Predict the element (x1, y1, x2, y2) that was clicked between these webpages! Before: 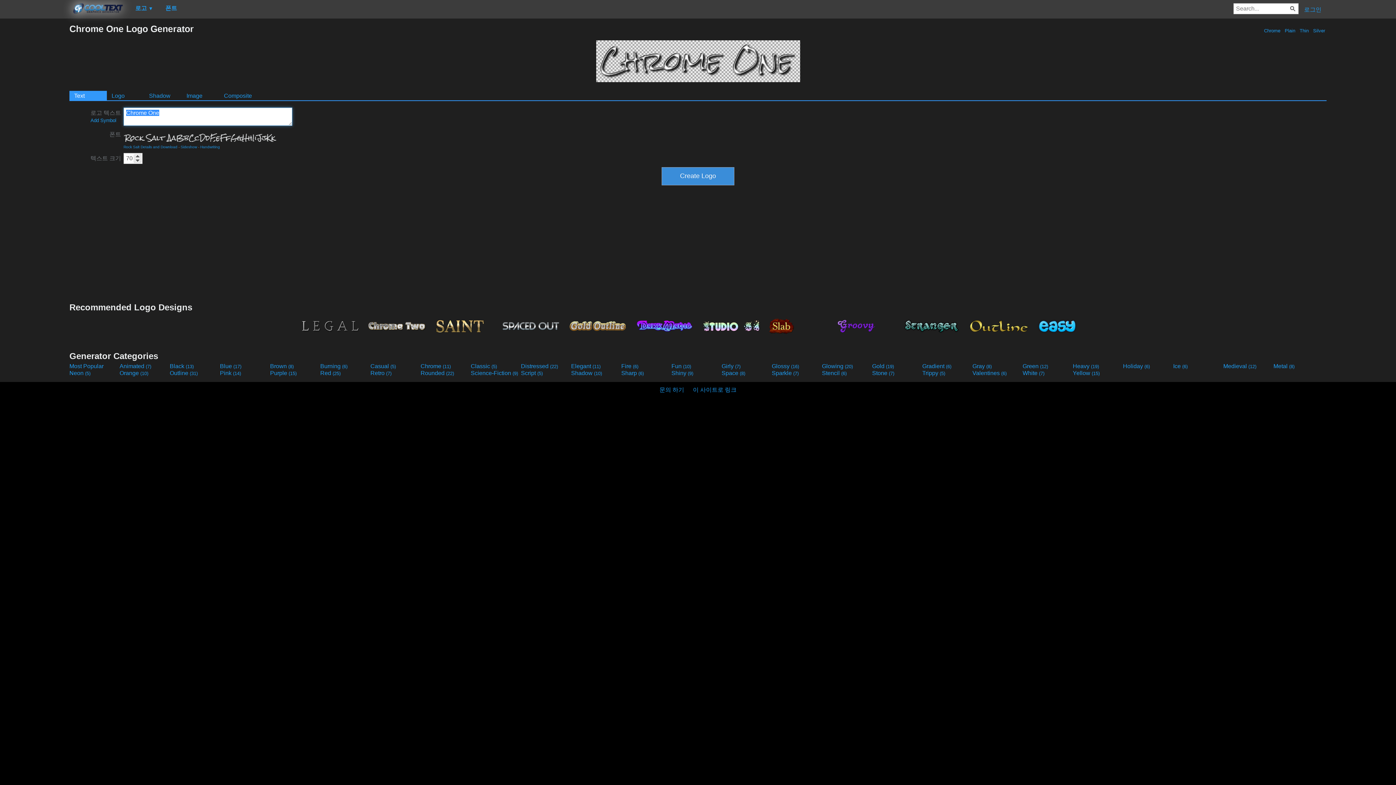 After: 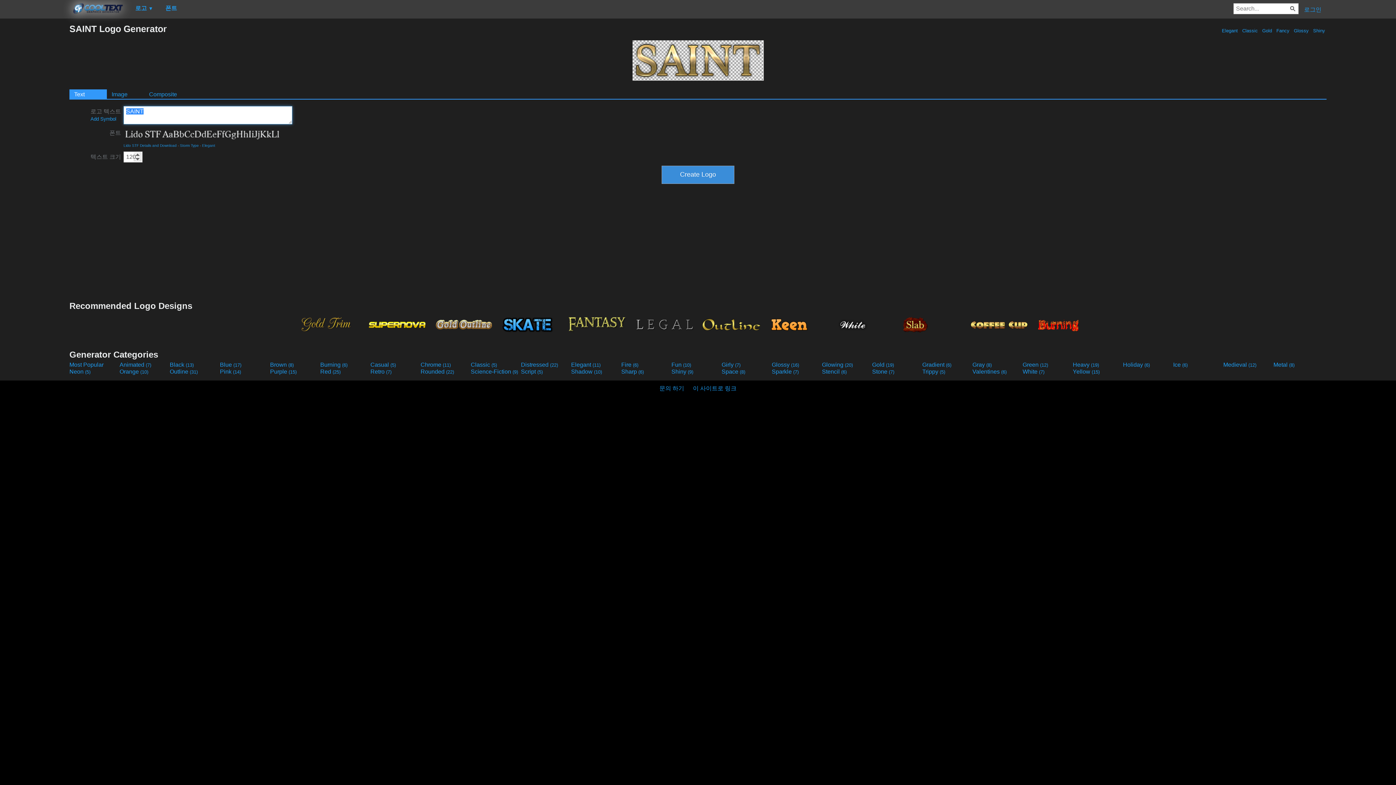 Action: bbox: (431, 314, 496, 337)